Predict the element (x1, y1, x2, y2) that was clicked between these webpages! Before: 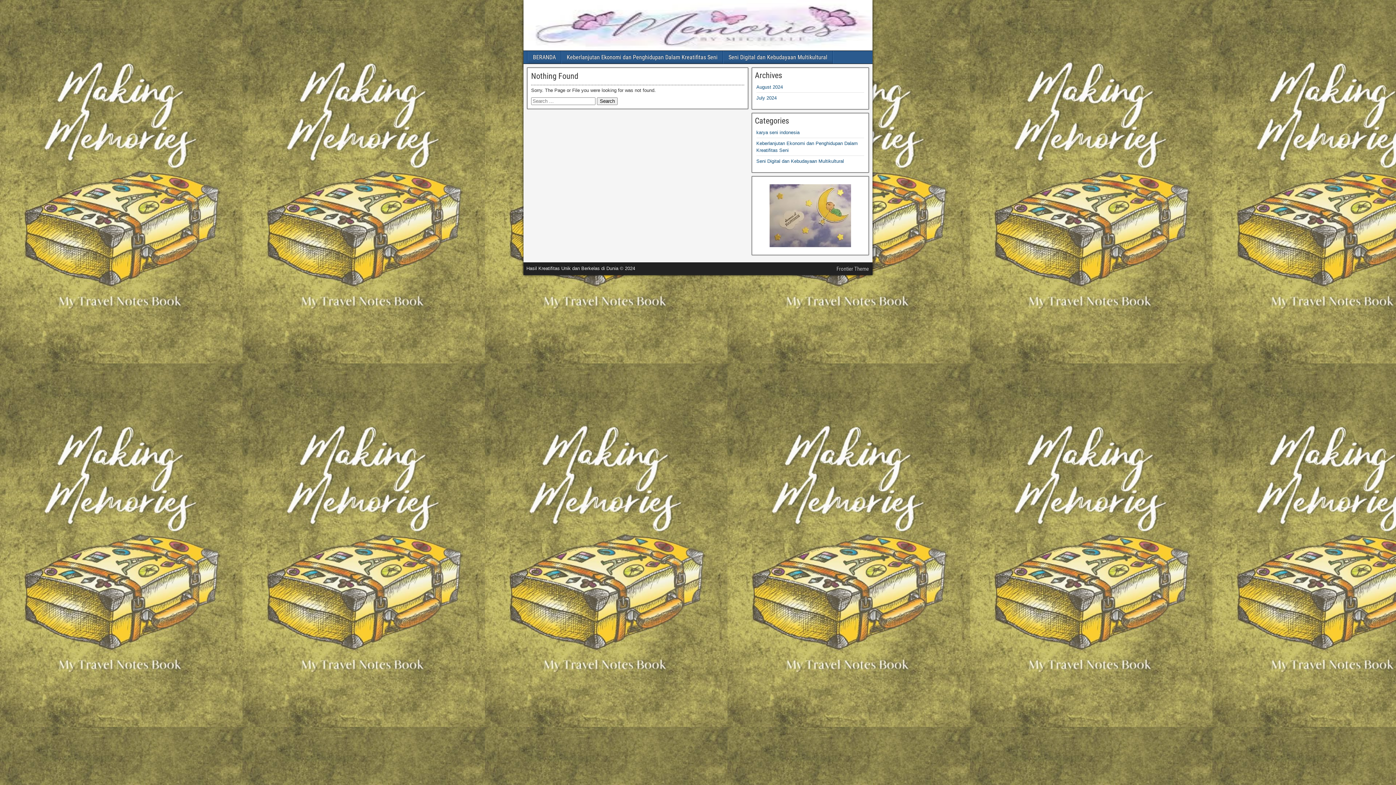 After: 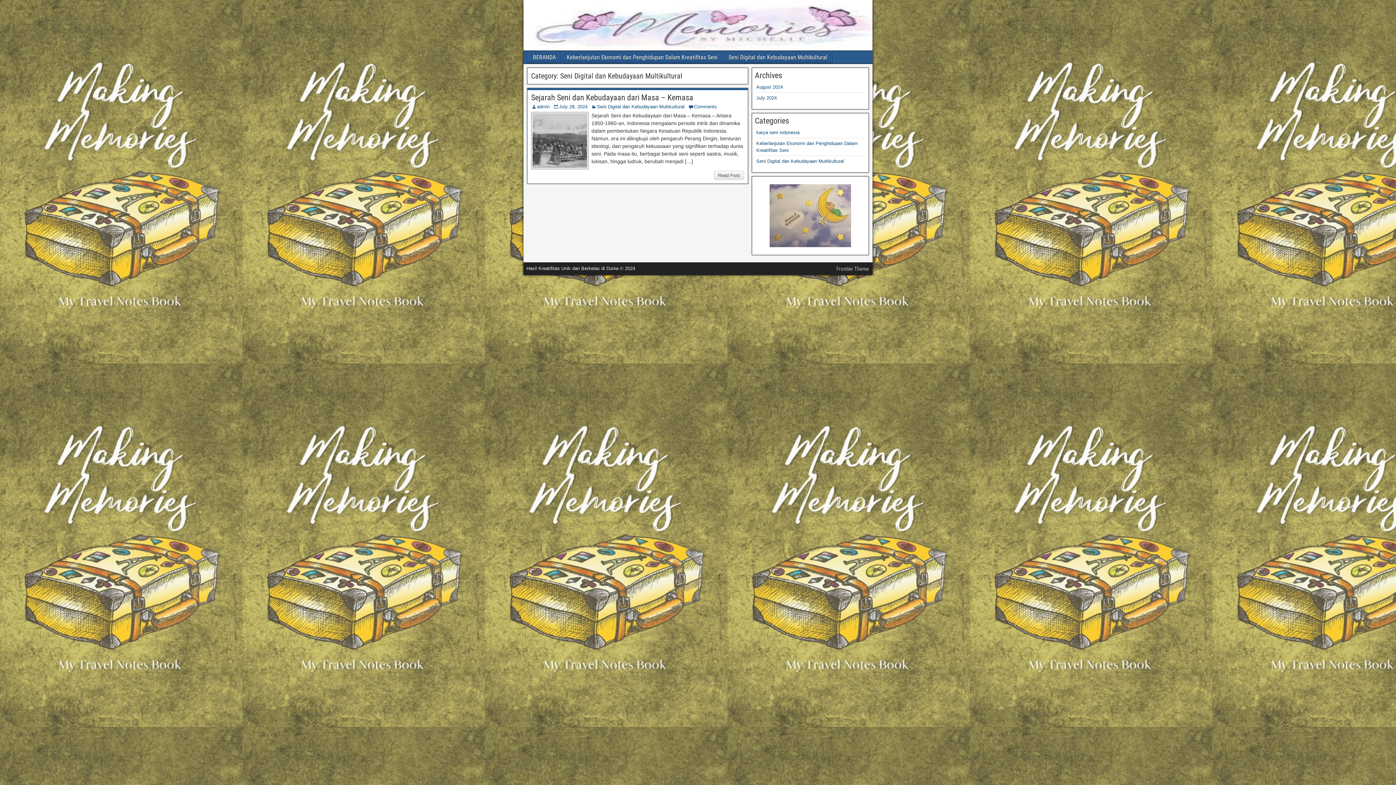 Action: bbox: (756, 158, 844, 164) label: Seni Digital dan Kebudayaan Multikultural